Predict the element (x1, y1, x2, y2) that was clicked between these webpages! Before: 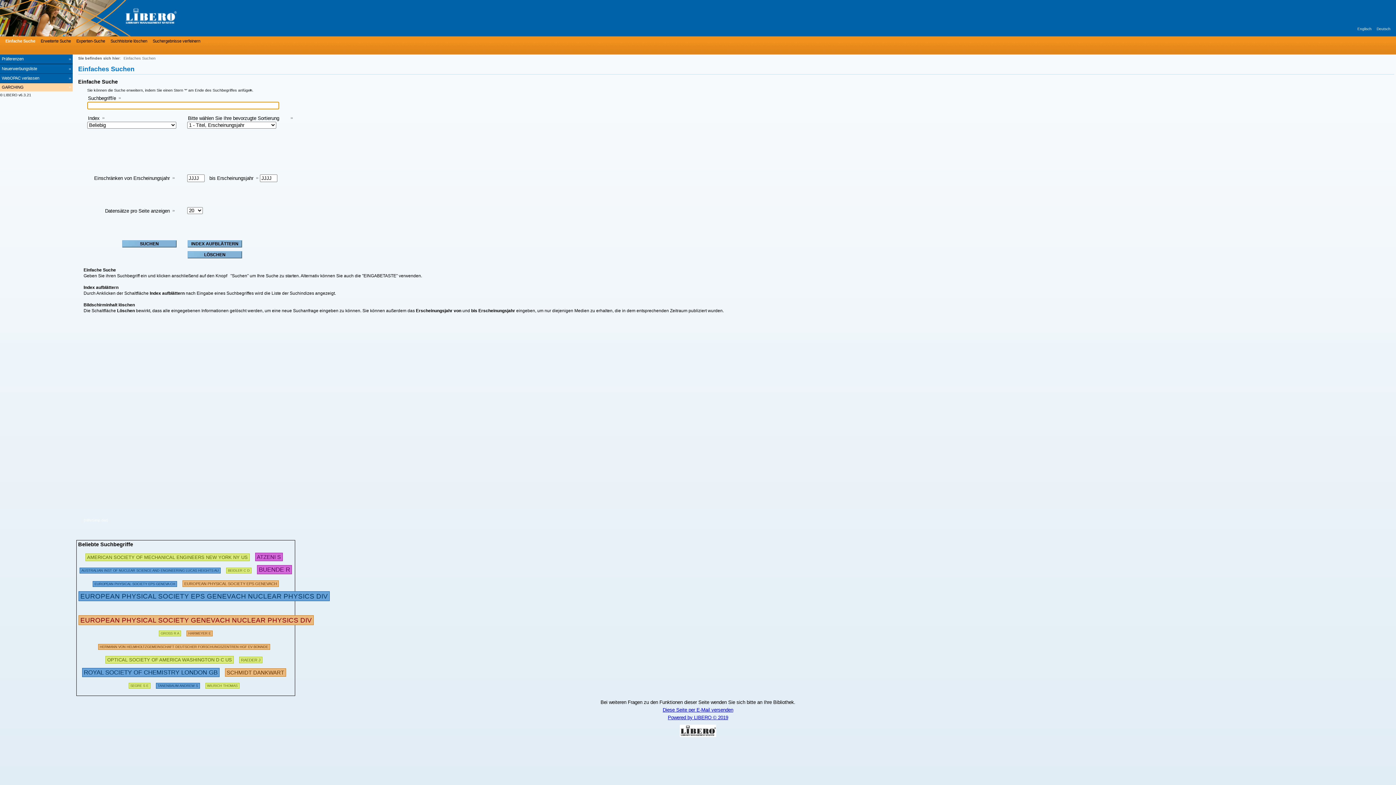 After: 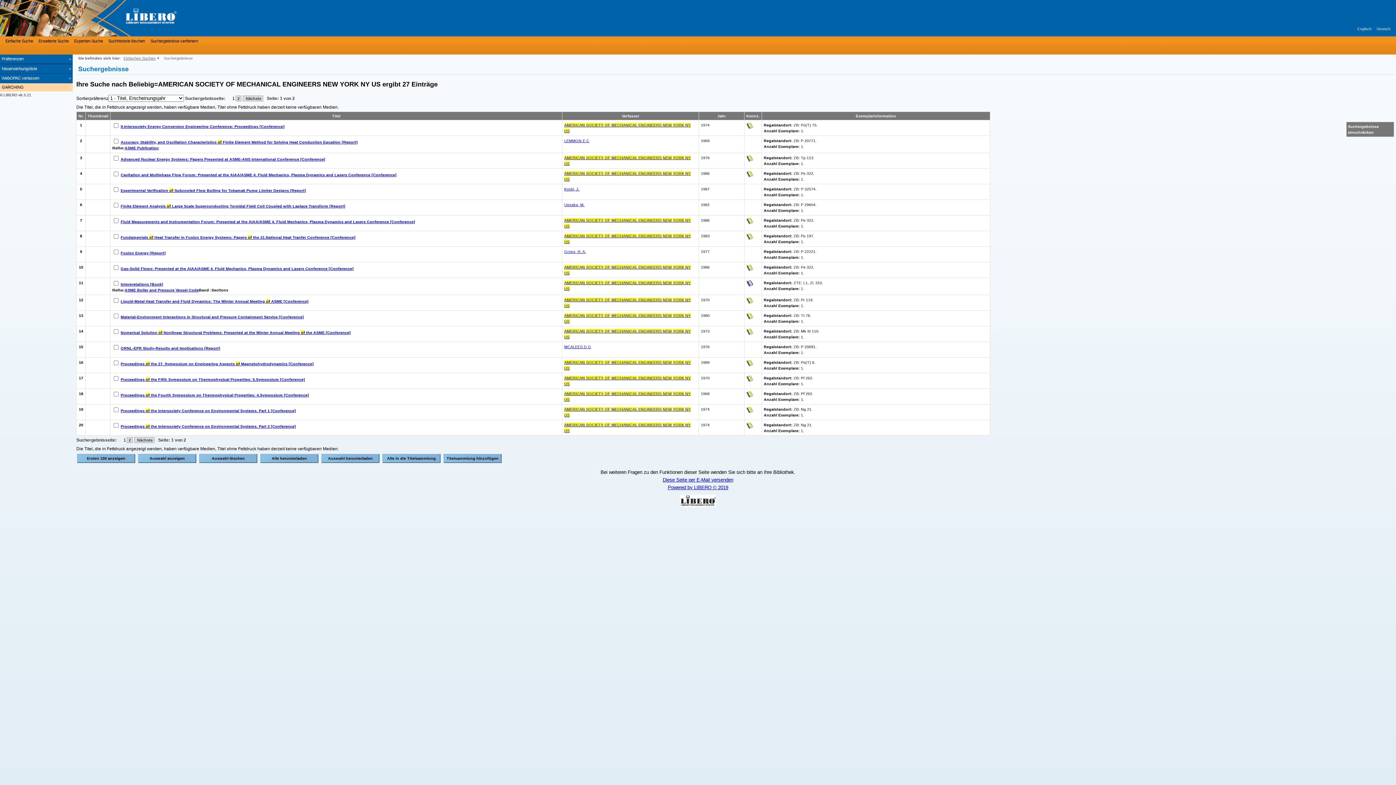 Action: label: AMERICAN SOCIETY OF MECHANICAL ENGINEERS NEW YORK NY US bbox: (85, 553, 249, 560)